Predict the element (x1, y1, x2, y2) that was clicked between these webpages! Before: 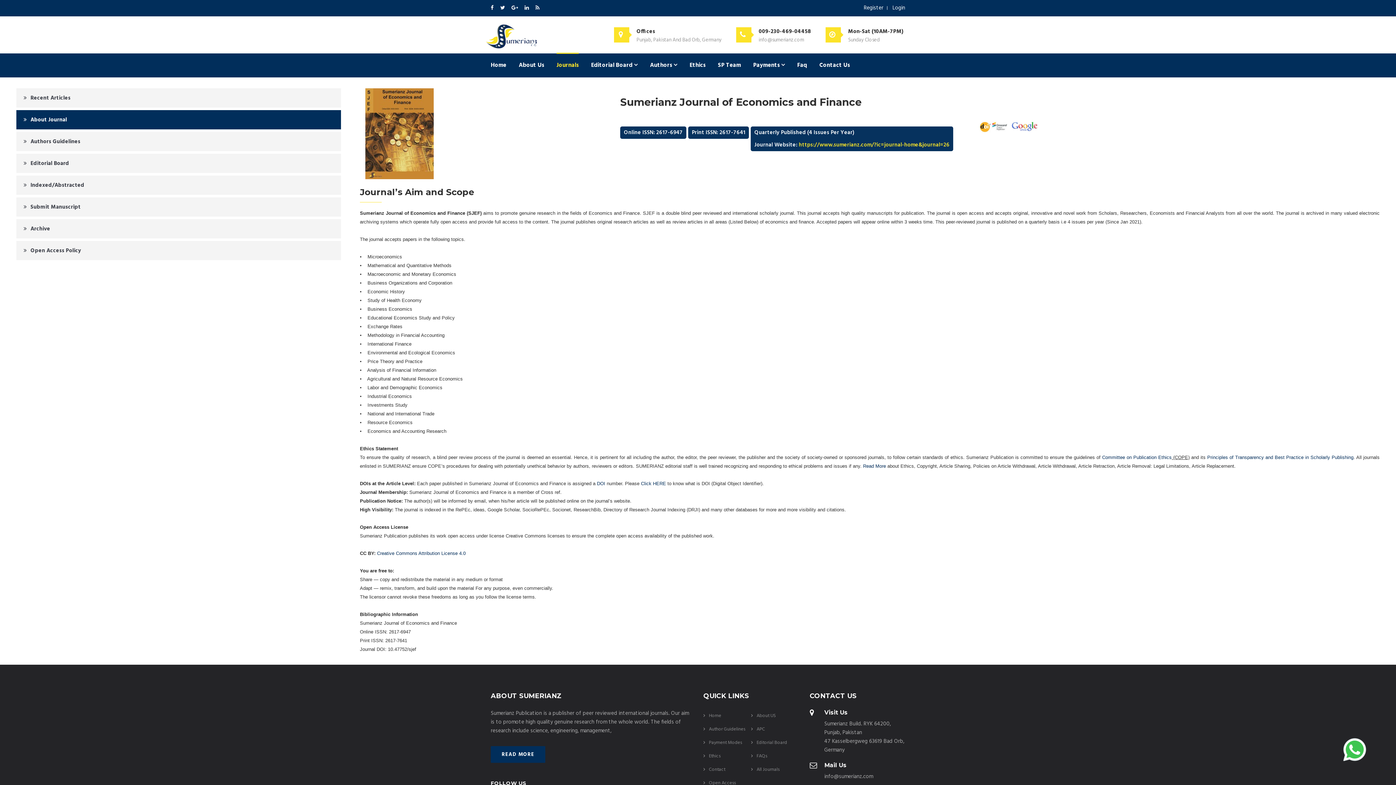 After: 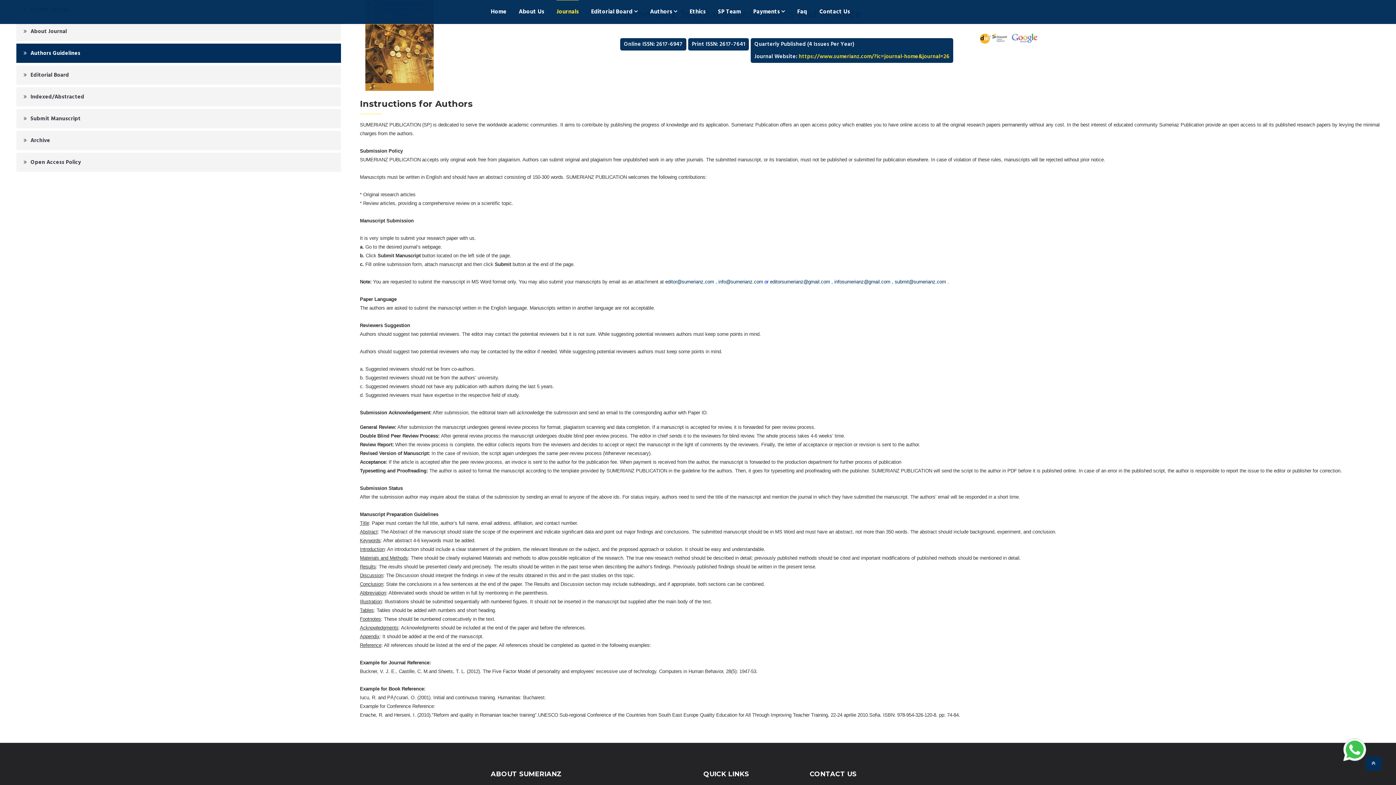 Action: label: Authors Guidelines bbox: (16, 132, 341, 151)